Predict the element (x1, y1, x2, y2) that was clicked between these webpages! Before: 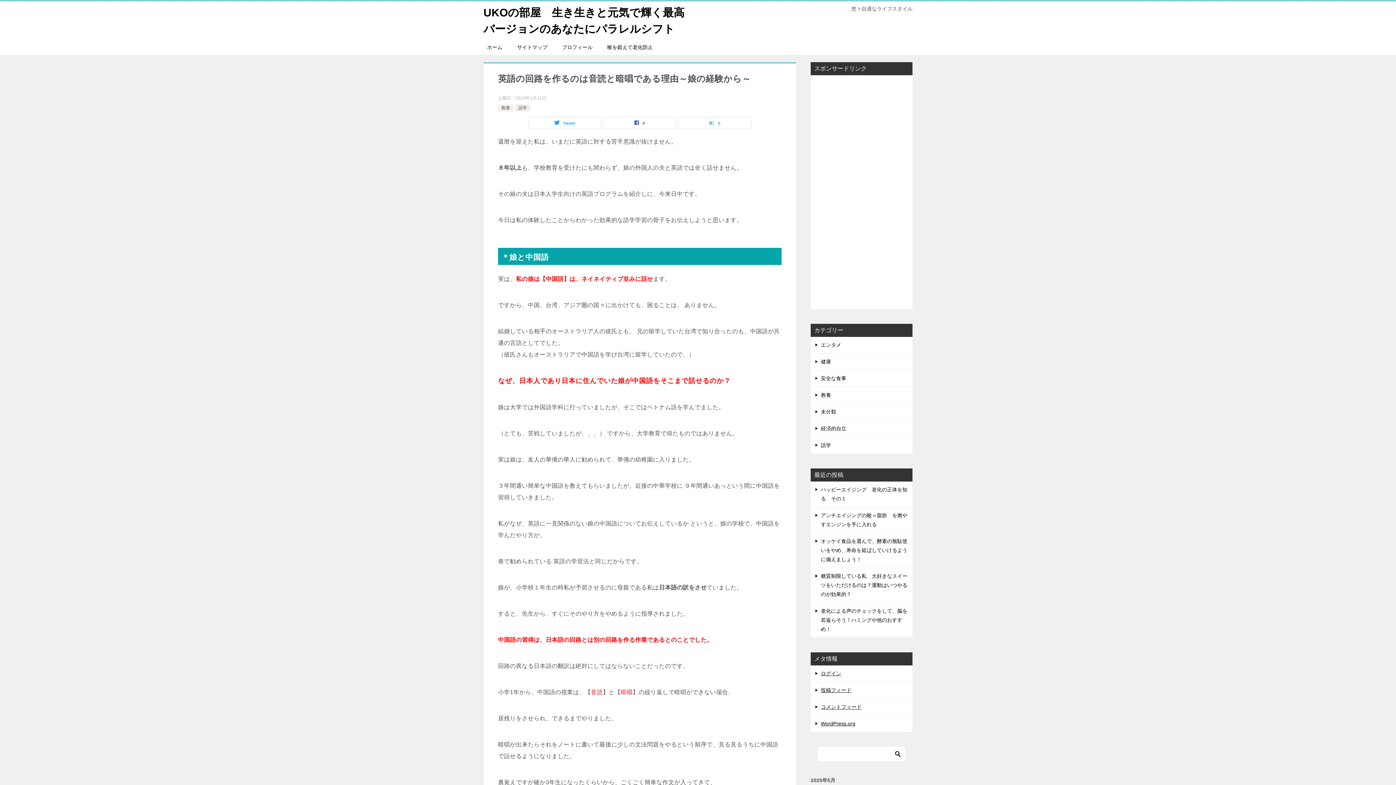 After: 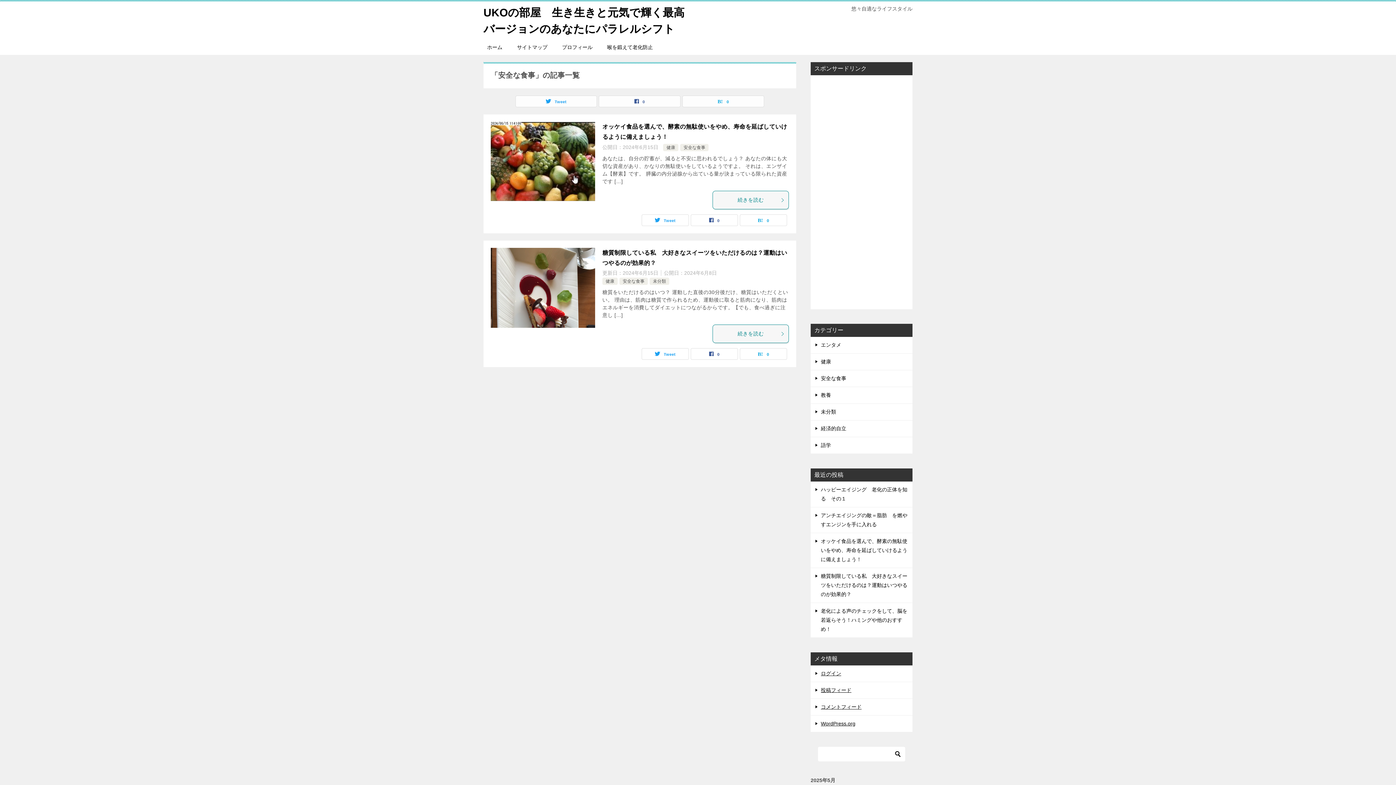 Action: bbox: (810, 370, 912, 386) label: 安全な食事